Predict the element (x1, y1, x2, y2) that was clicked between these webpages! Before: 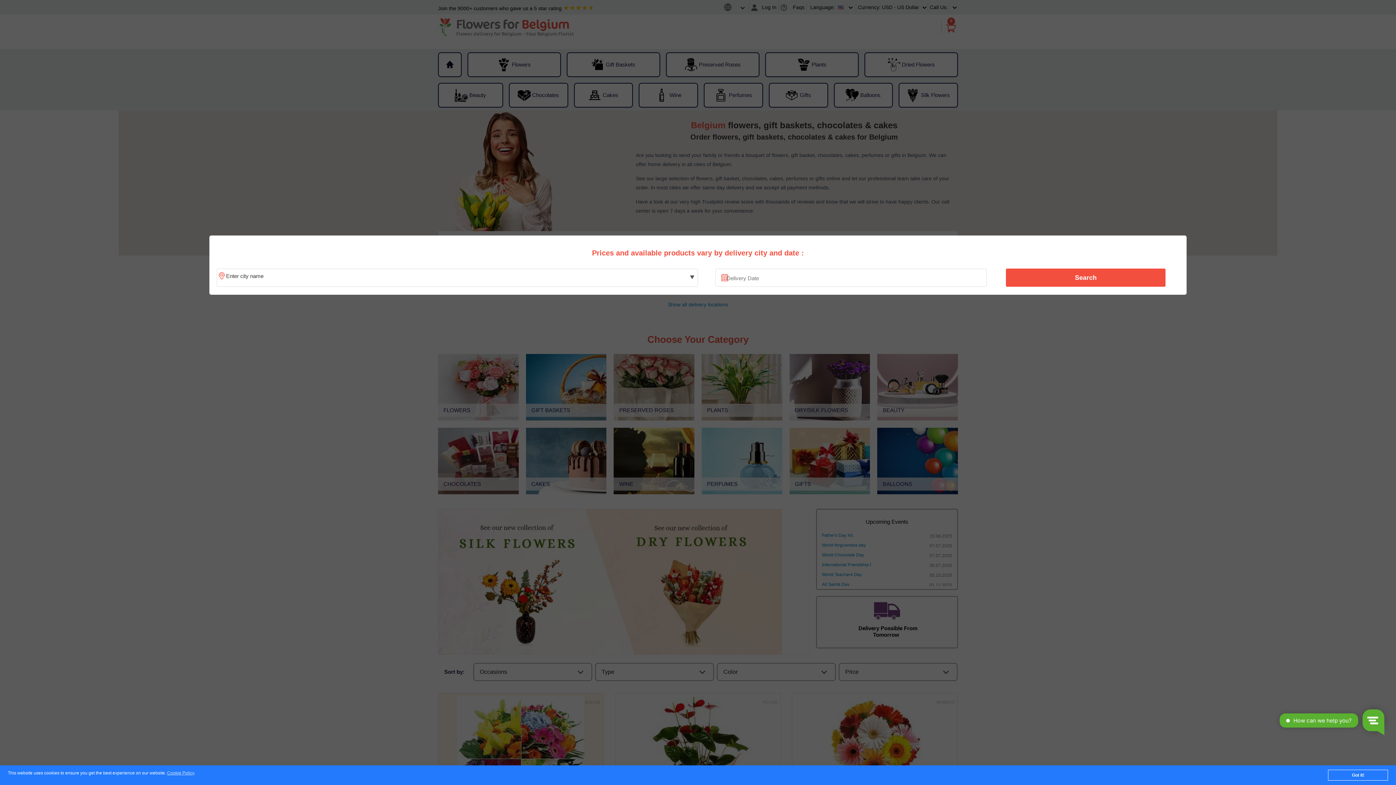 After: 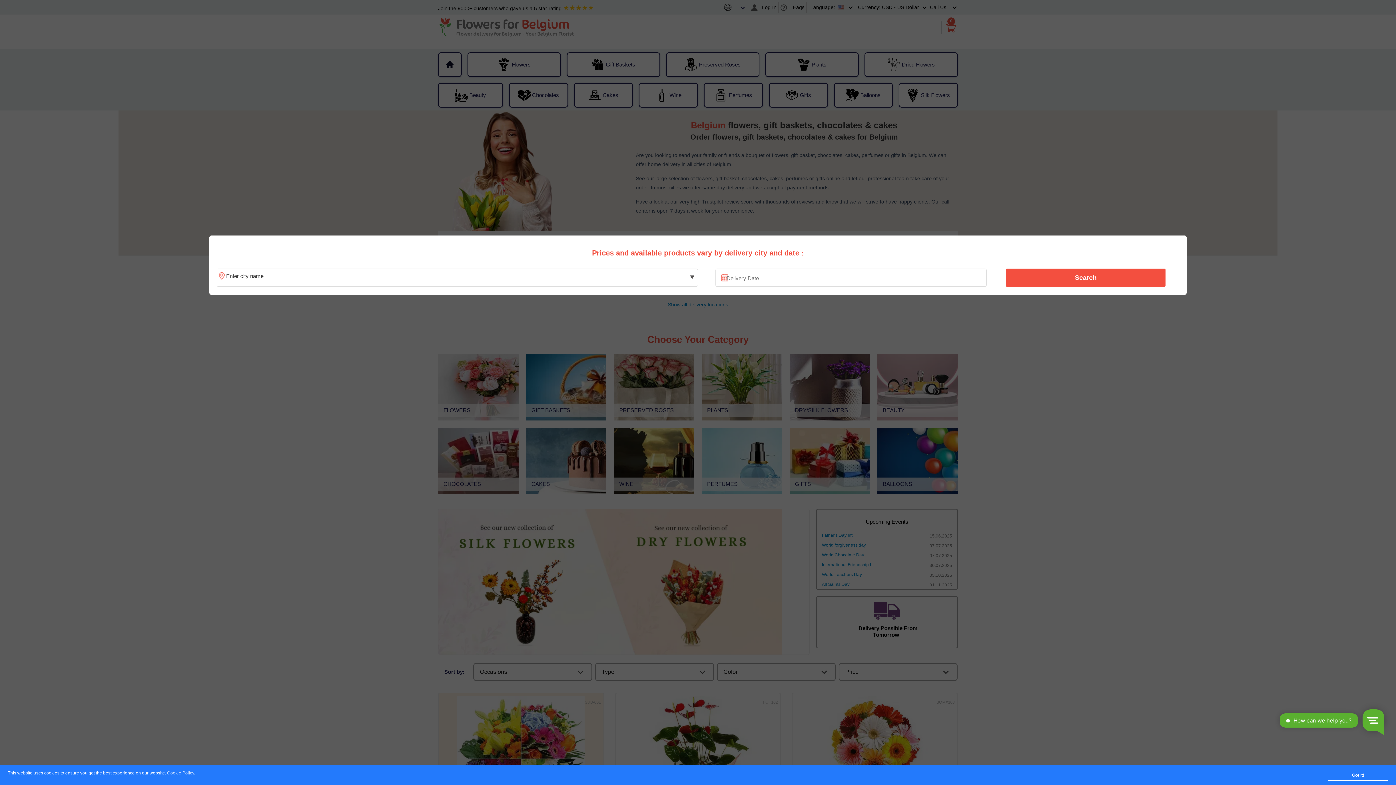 Action: bbox: (1010, 270, 1161, 285) label: Search